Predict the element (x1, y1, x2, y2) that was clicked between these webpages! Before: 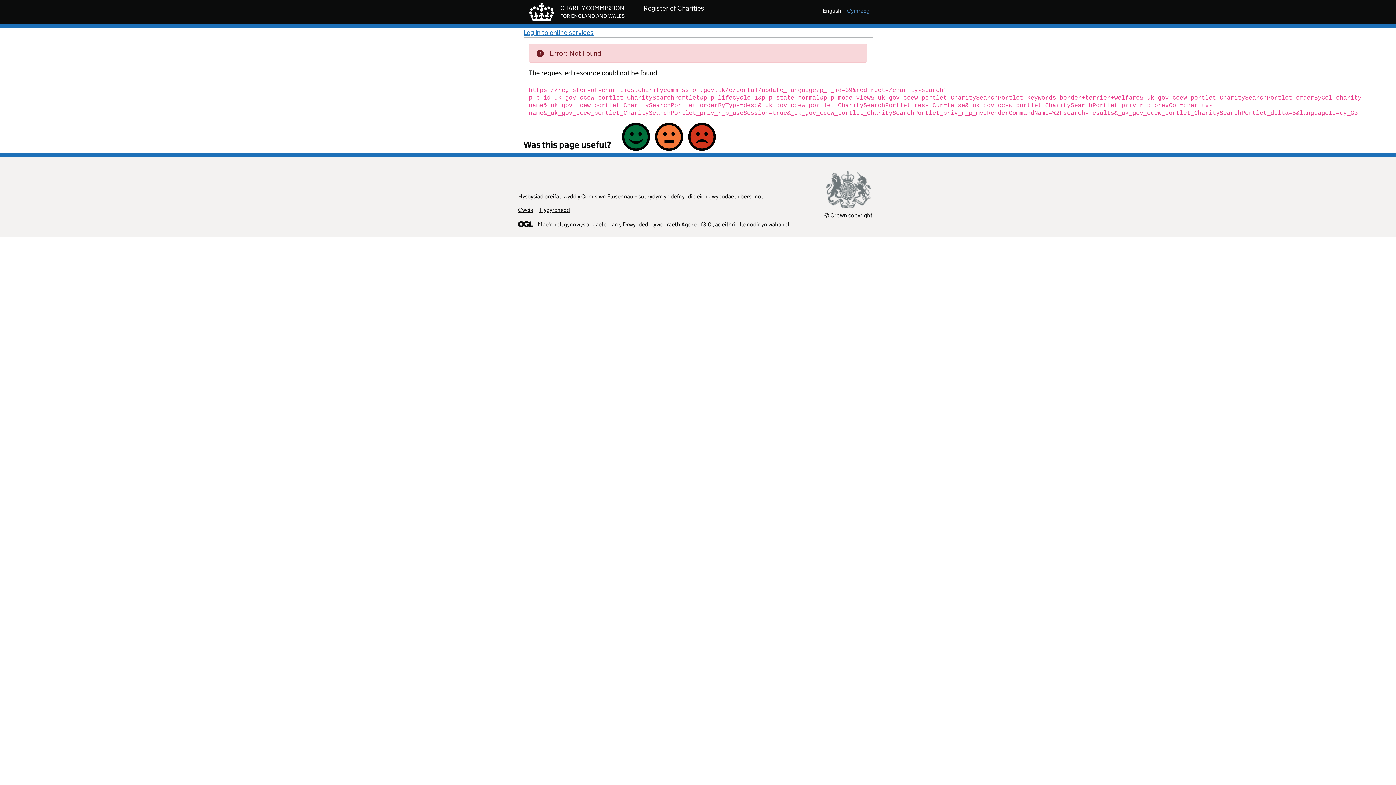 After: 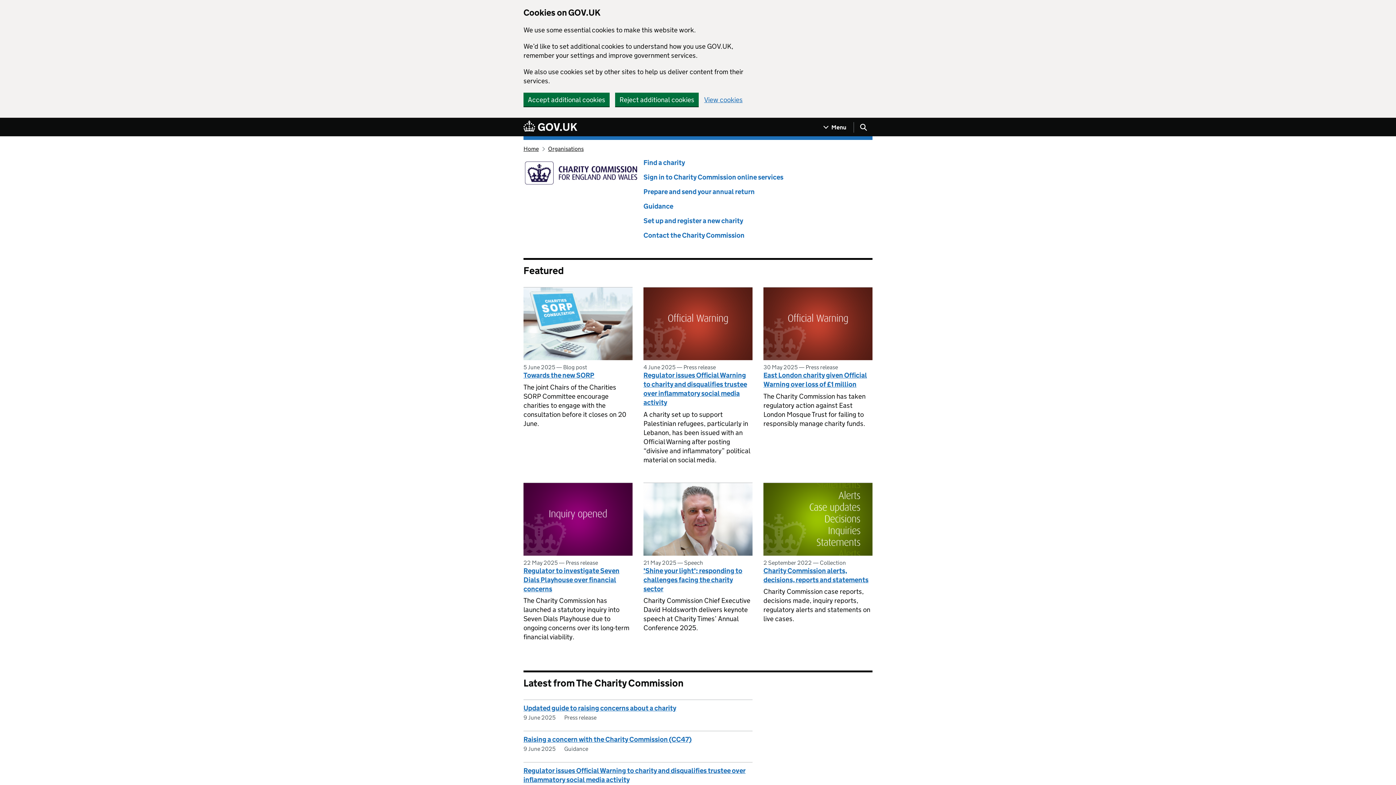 Action: bbox: (523, 3, 624, 24) label: CHARITY COMMISSION
FOR ENGLAND AND WALES